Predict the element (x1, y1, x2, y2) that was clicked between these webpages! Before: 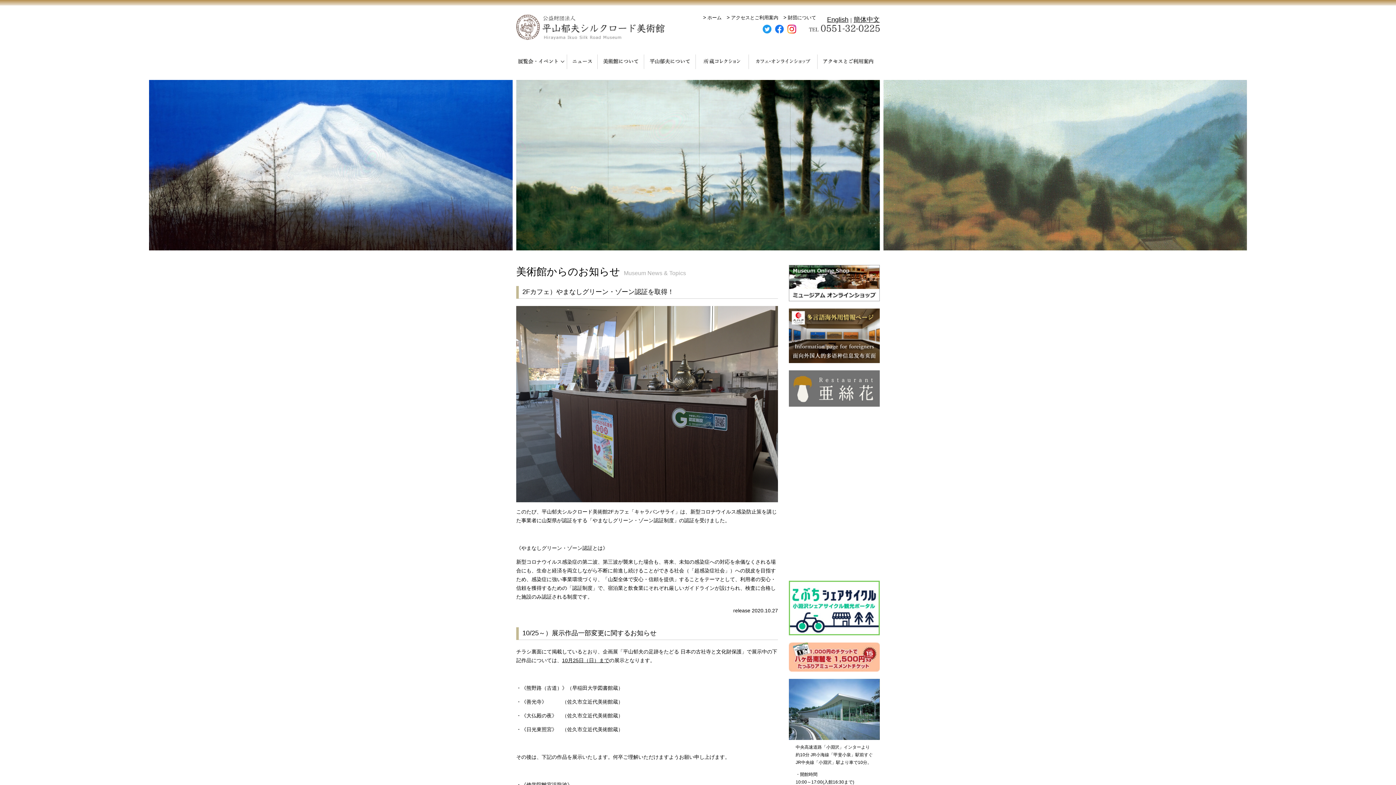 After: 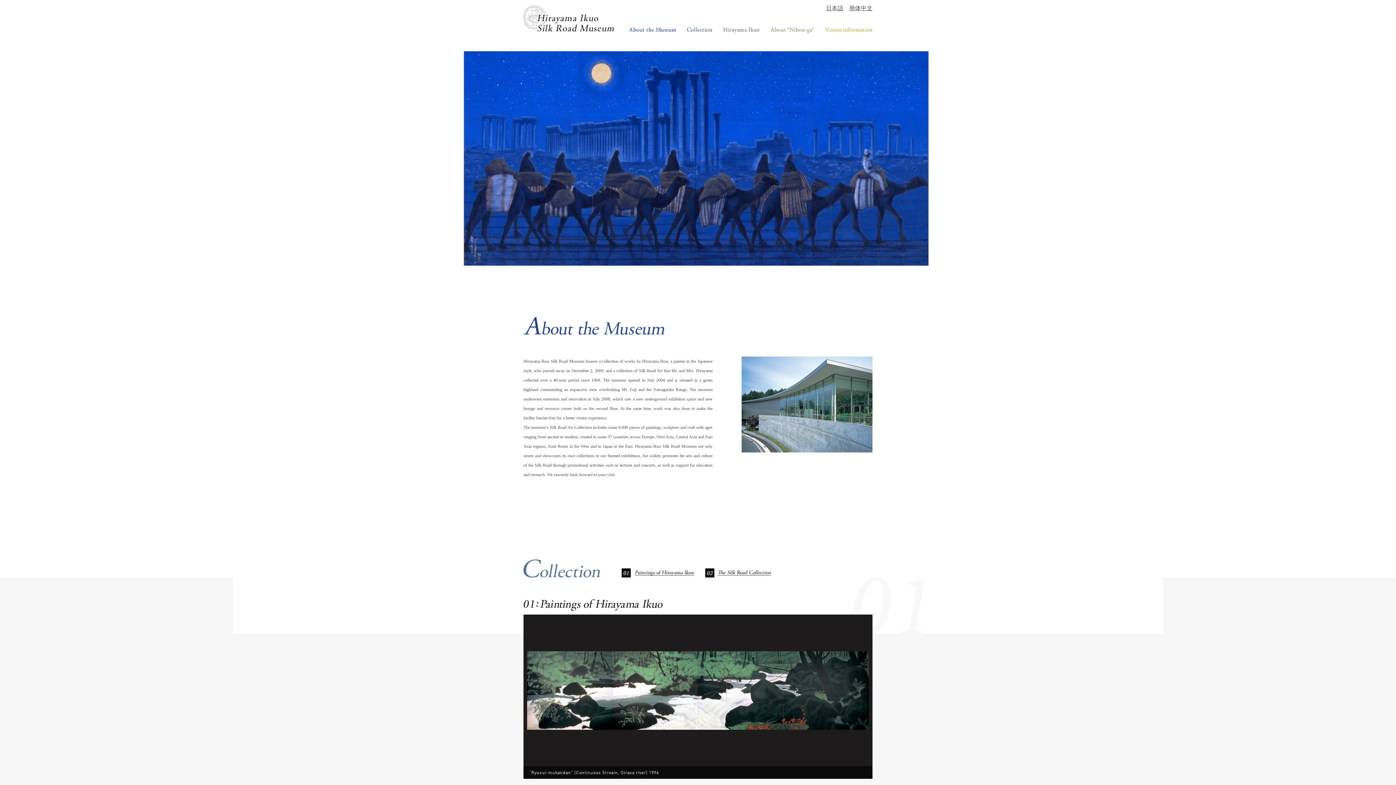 Action: label: English bbox: (827, 16, 848, 23)